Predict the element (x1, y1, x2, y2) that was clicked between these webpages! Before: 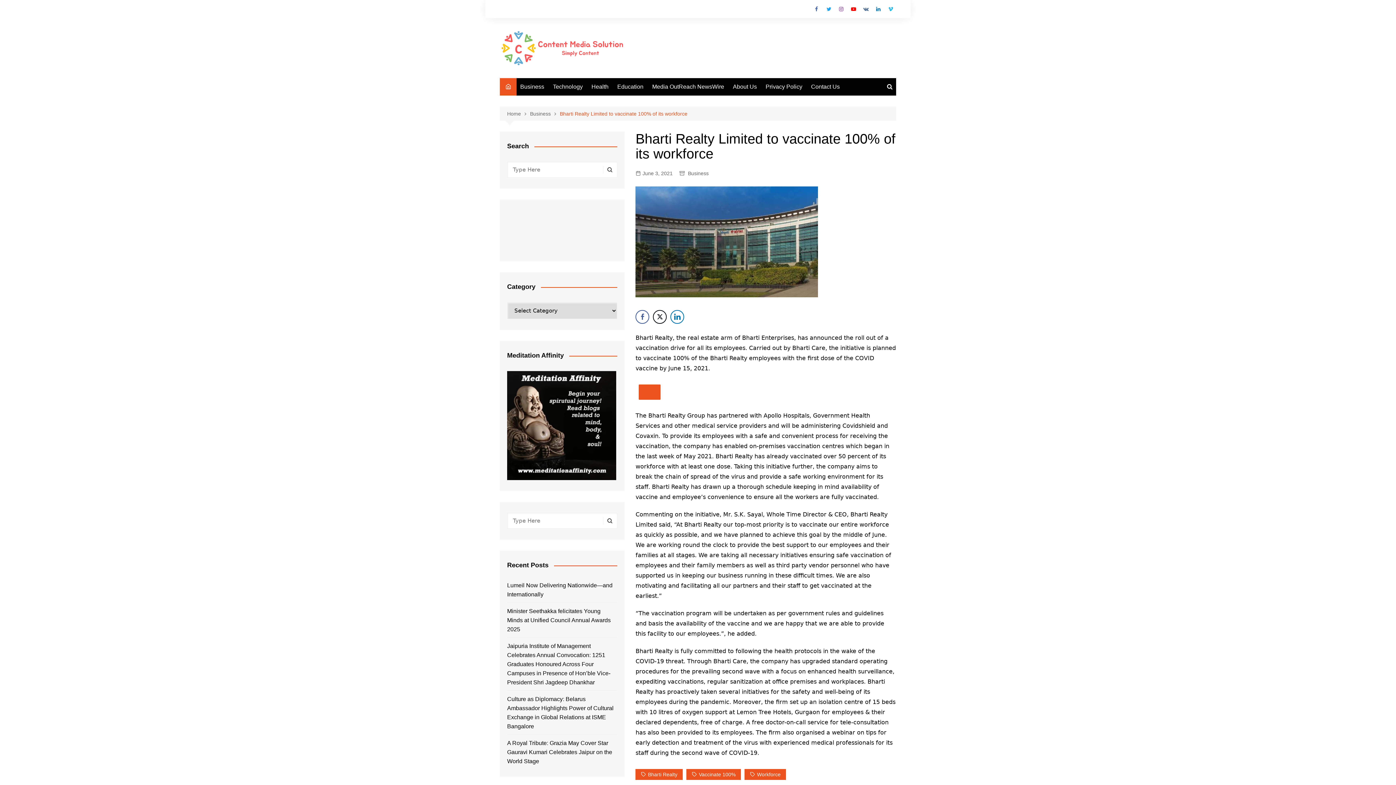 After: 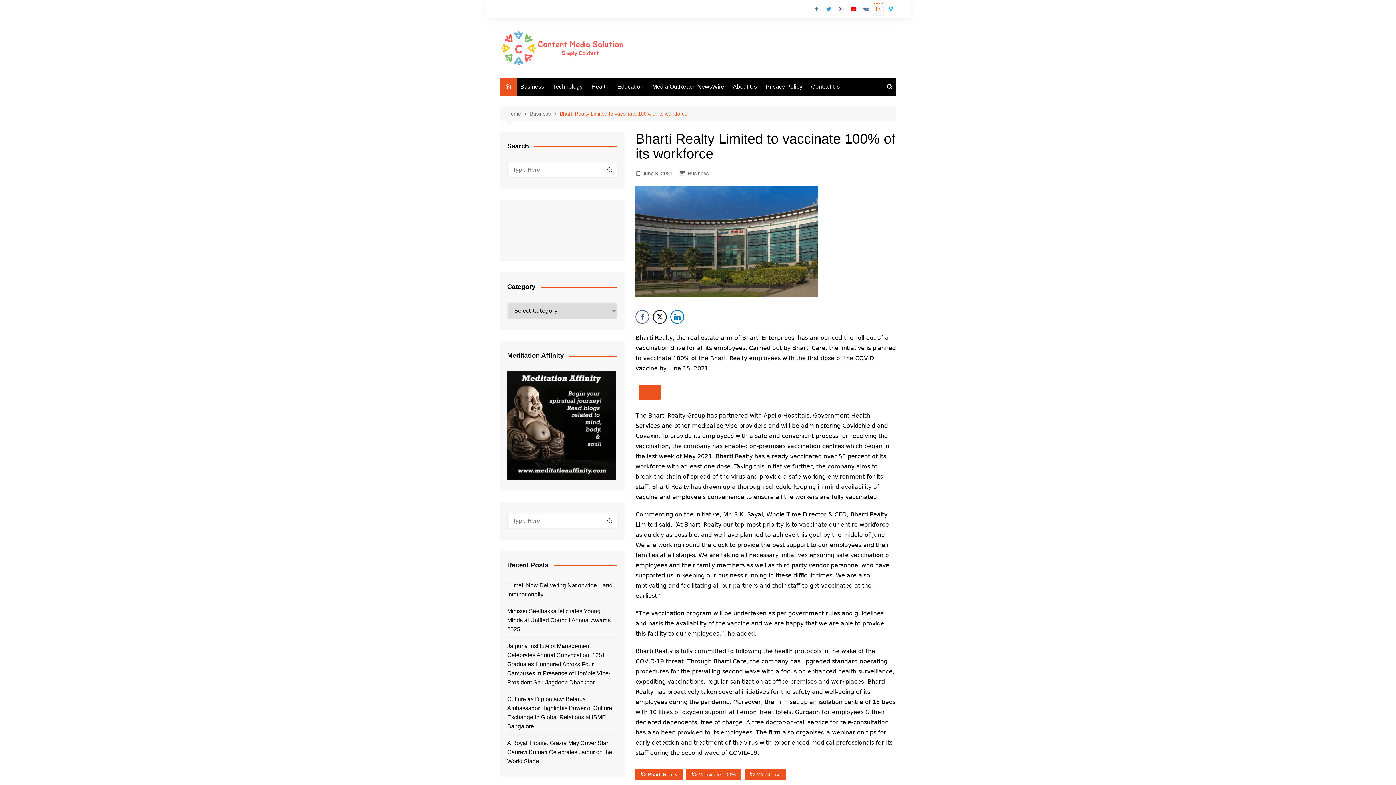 Action: label: Linkedin bbox: (873, 3, 883, 14)